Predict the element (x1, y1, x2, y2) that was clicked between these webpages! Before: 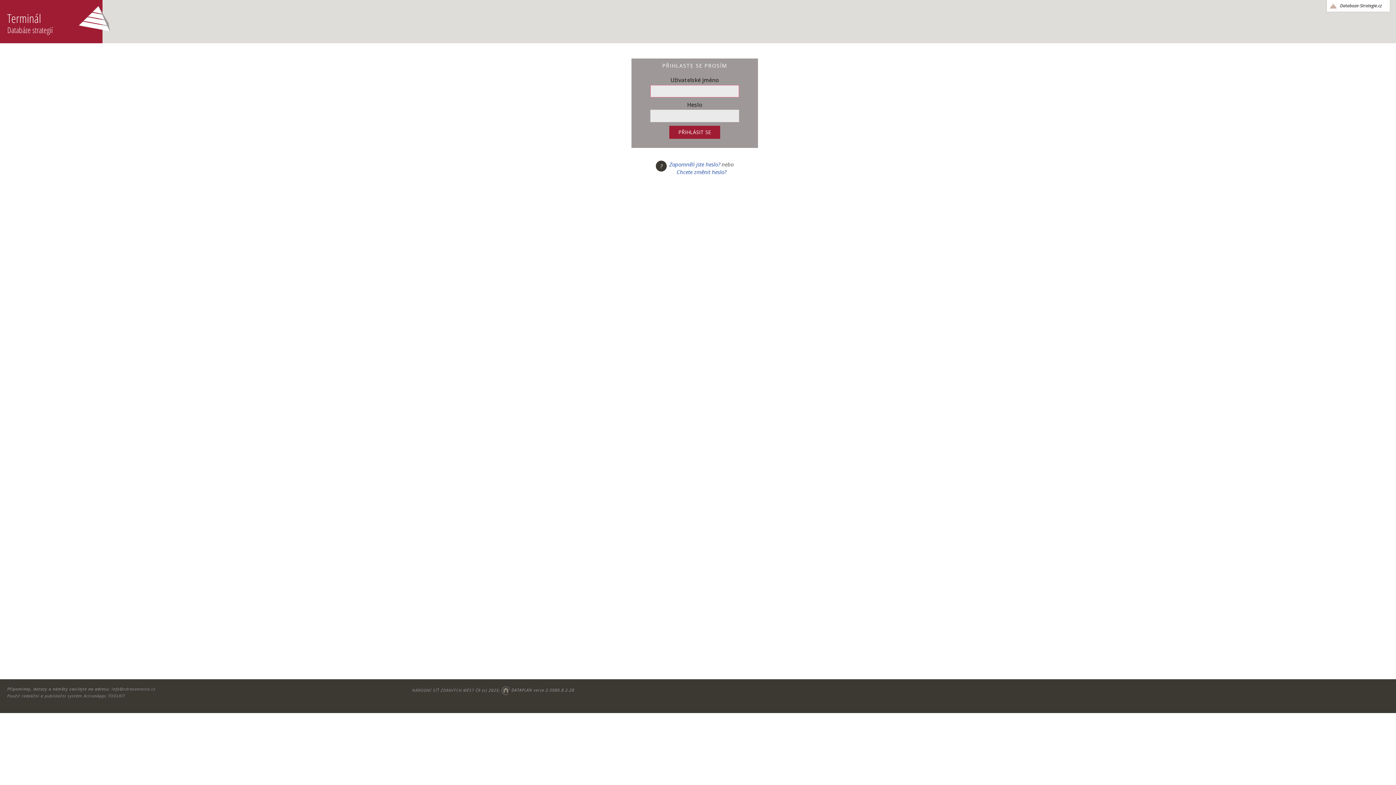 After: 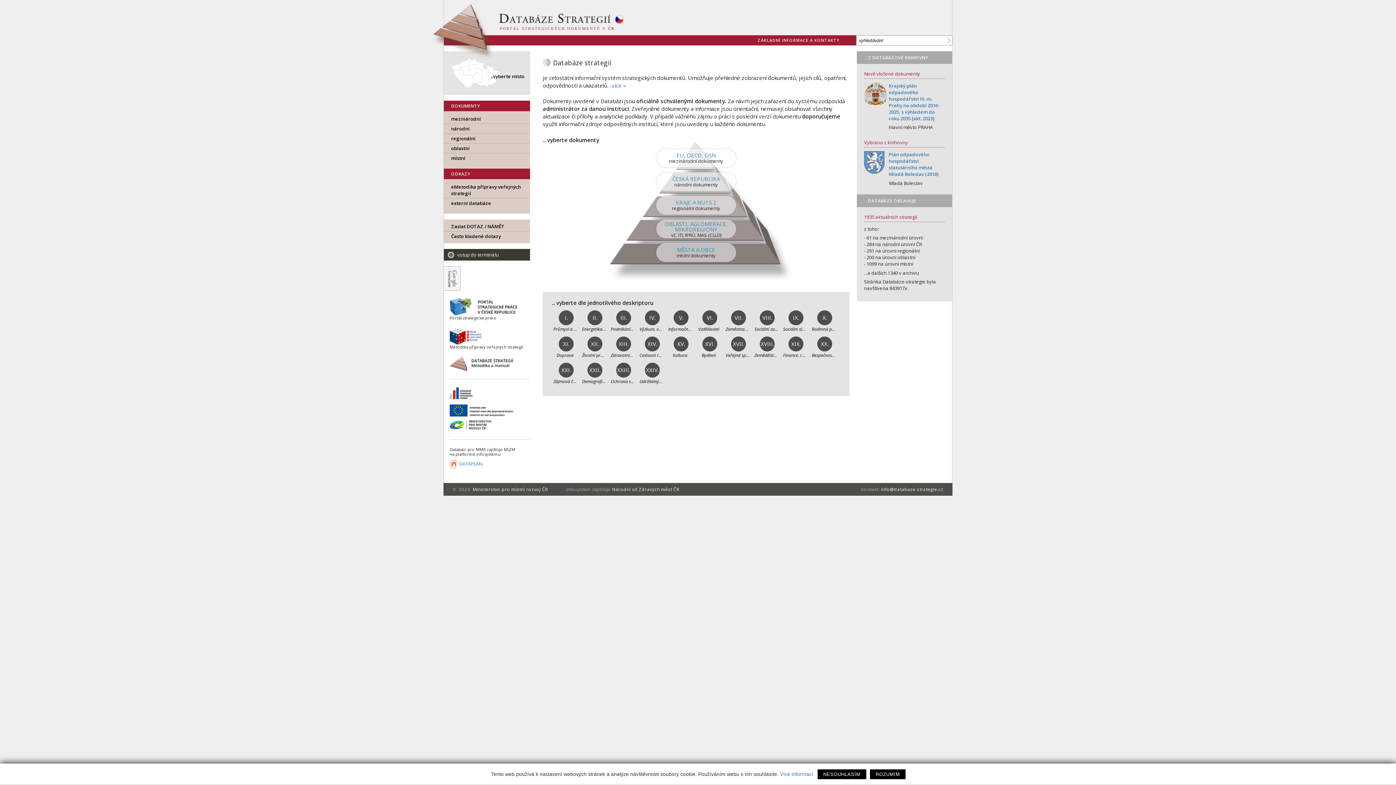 Action: label: Databaze-Strategie.cz bbox: (1327, 0, 1390, 11)